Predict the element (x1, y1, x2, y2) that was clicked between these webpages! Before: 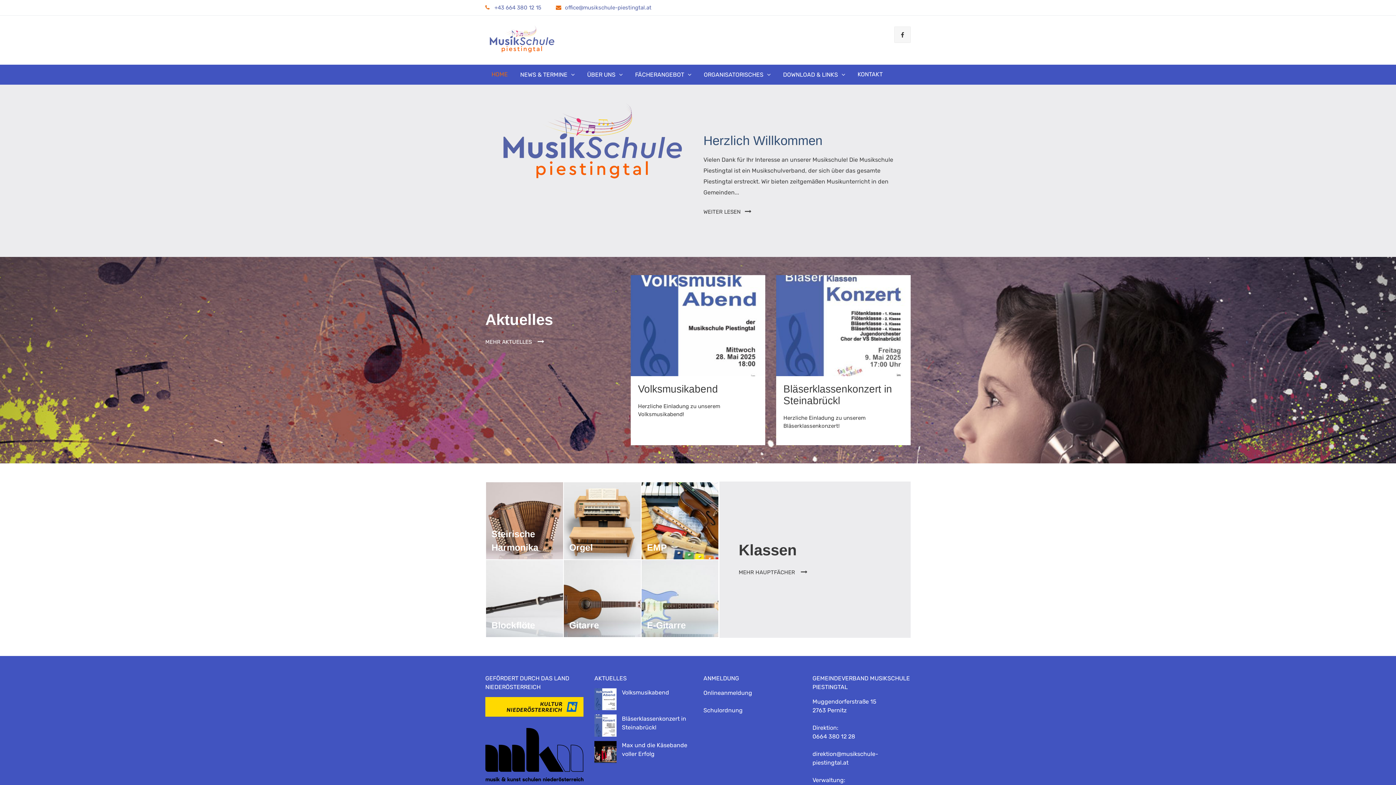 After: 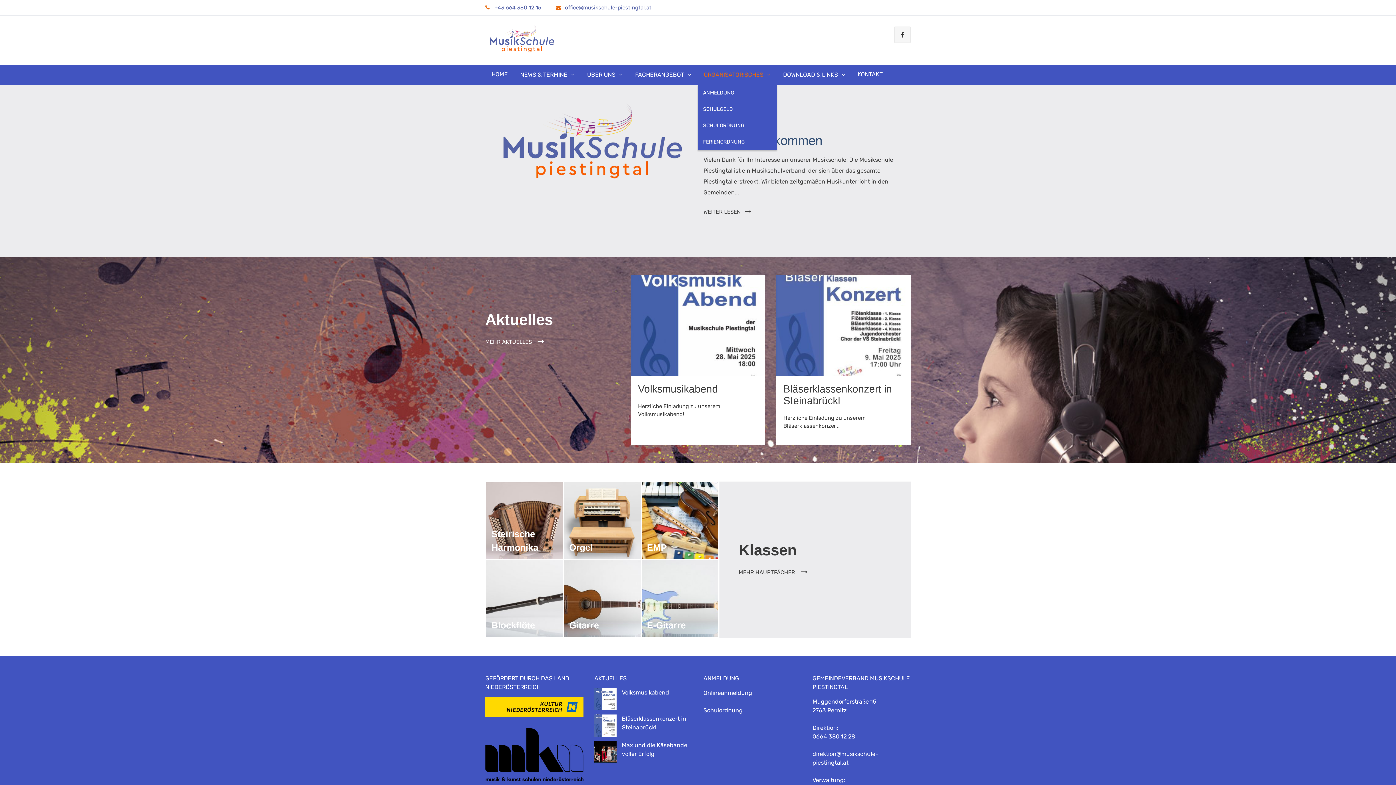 Action: label: ORGANISATORISCHES bbox: (697, 64, 777, 84)